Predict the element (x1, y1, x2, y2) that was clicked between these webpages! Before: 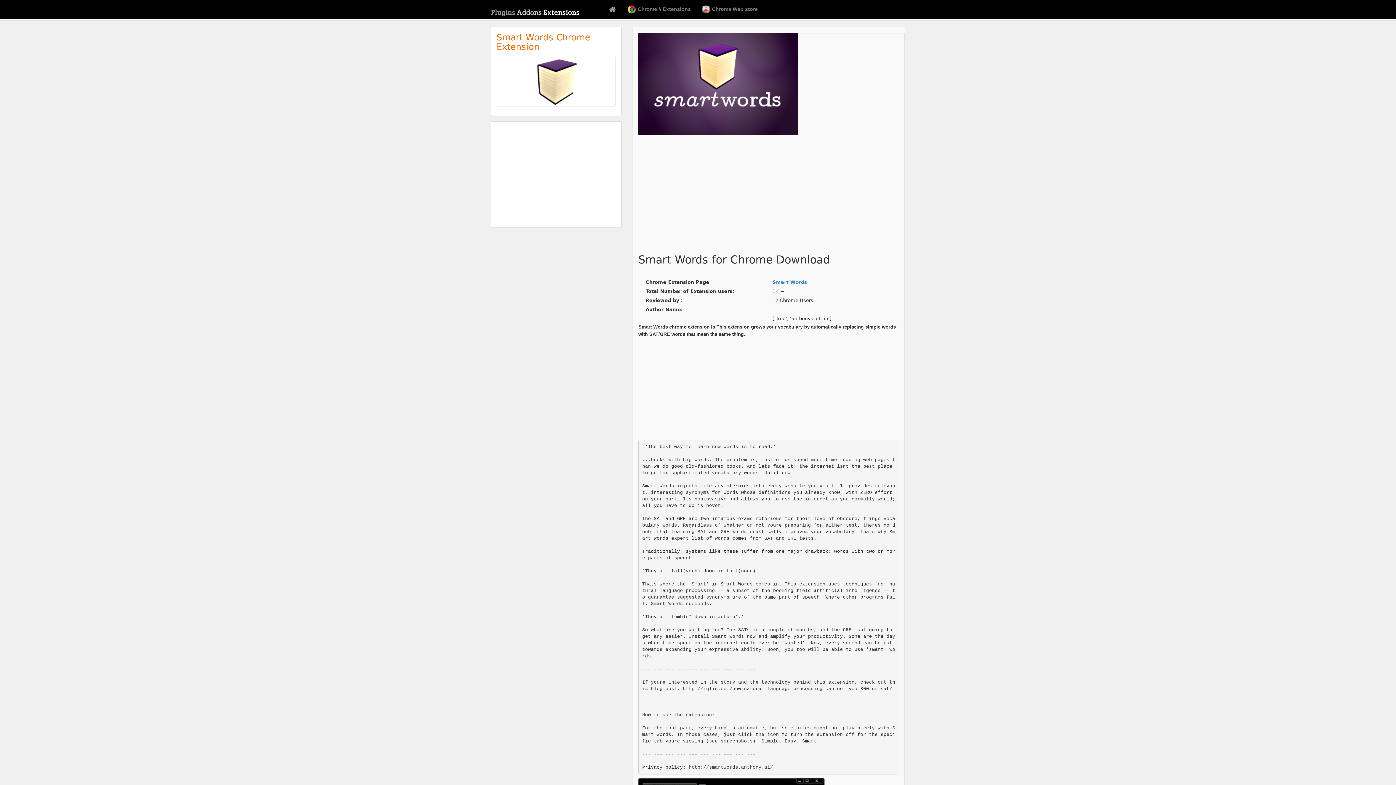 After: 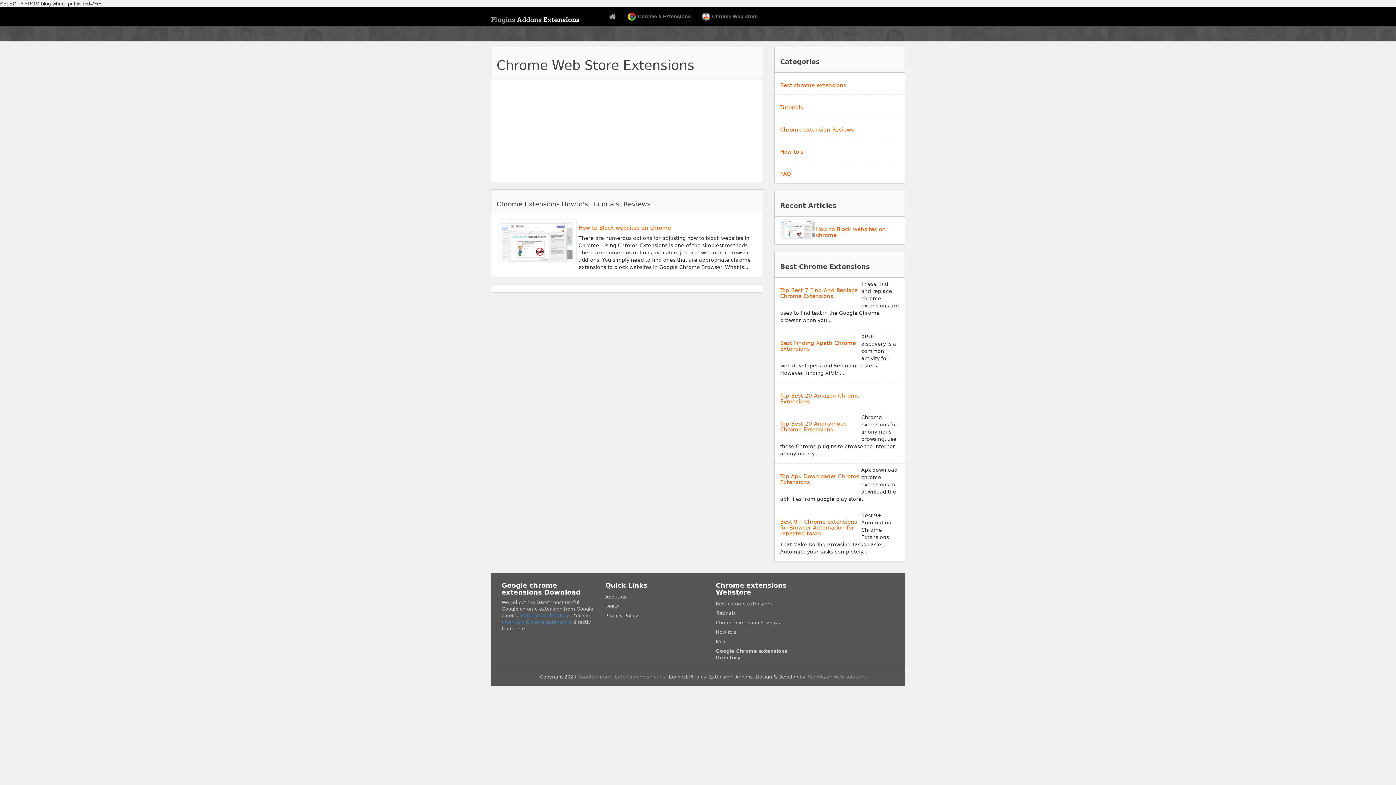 Action: label:  Chrome Web store bbox: (696, 0, 763, 19)